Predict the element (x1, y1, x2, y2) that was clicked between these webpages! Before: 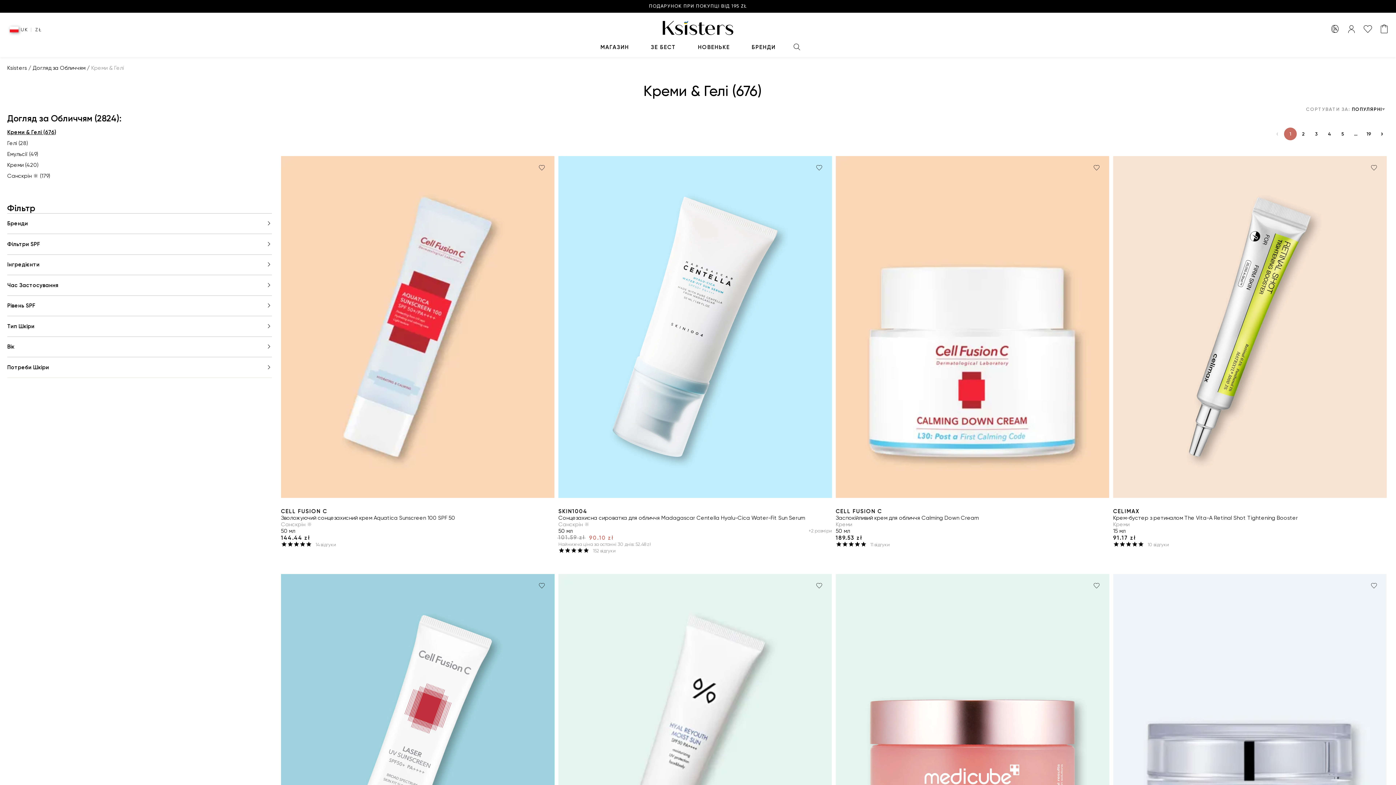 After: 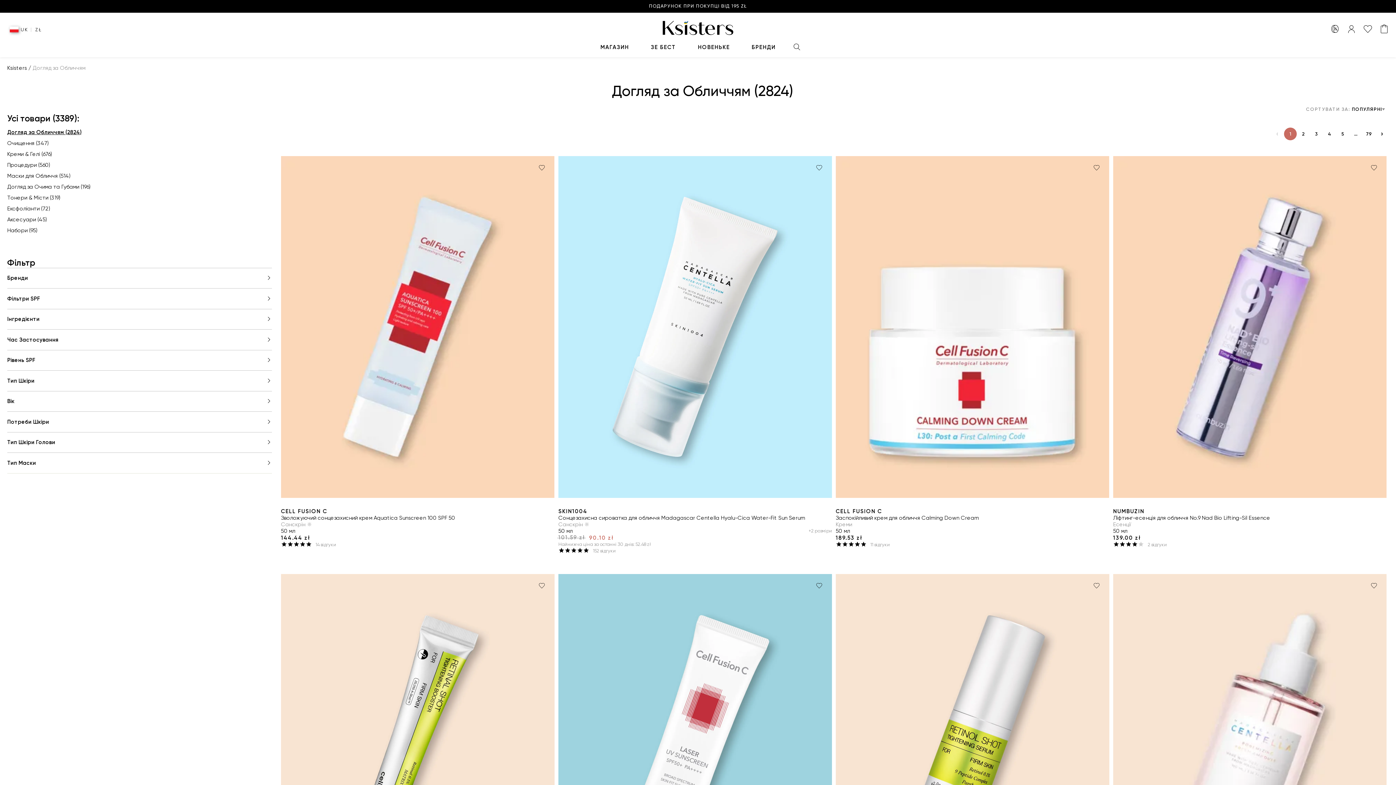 Action: bbox: (7, 112, 121, 123) label: Догляд за Oбличчям (2824):